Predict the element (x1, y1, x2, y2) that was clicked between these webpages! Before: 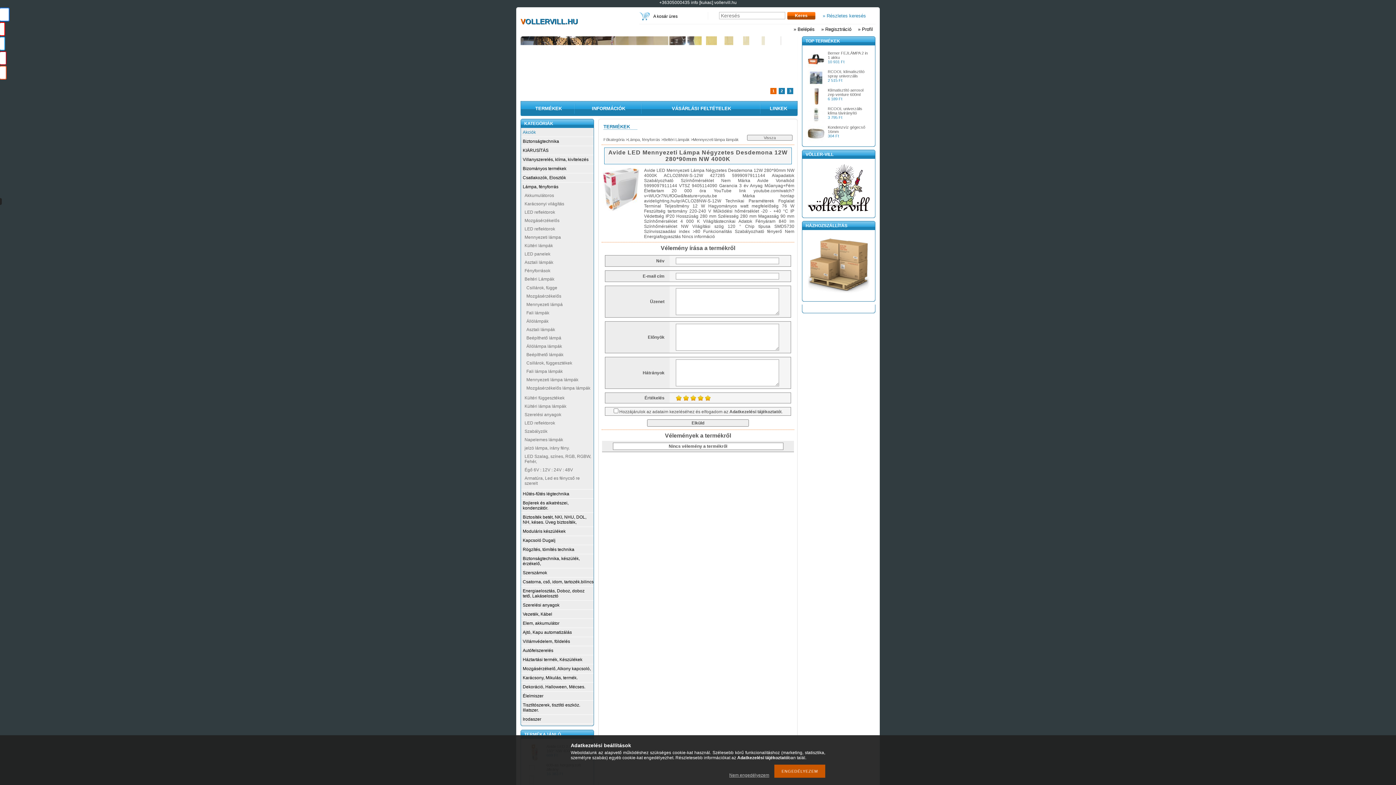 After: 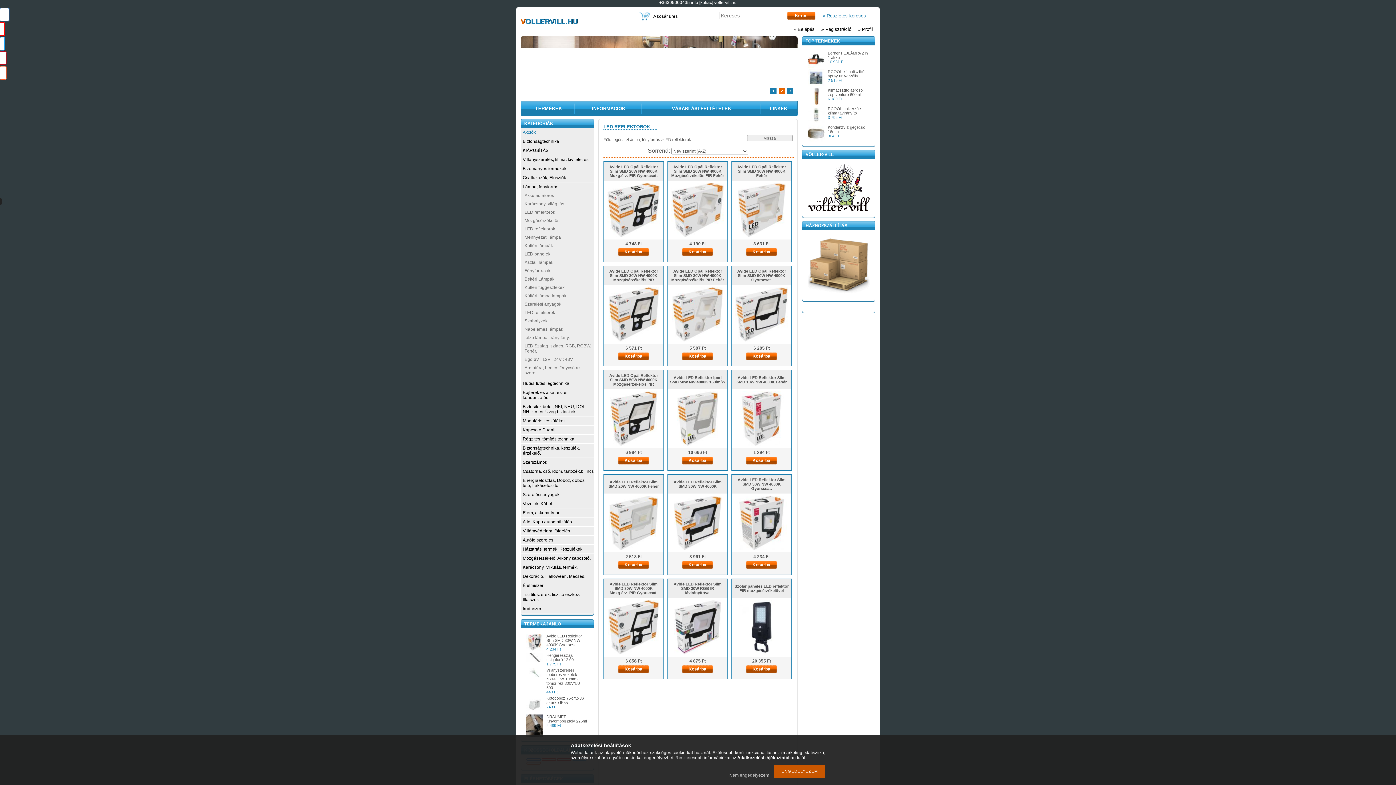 Action: bbox: (524, 209, 555, 214) label: LED reflektorok